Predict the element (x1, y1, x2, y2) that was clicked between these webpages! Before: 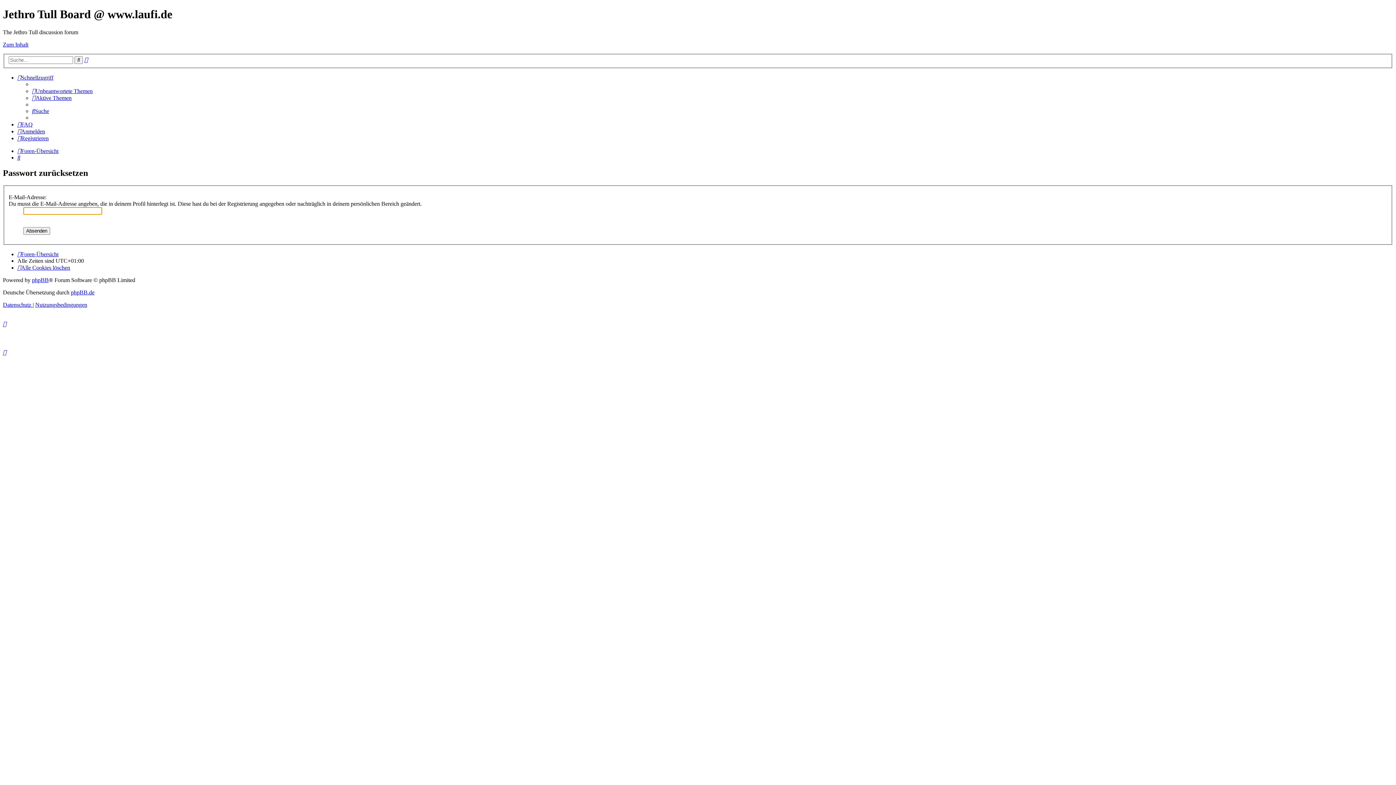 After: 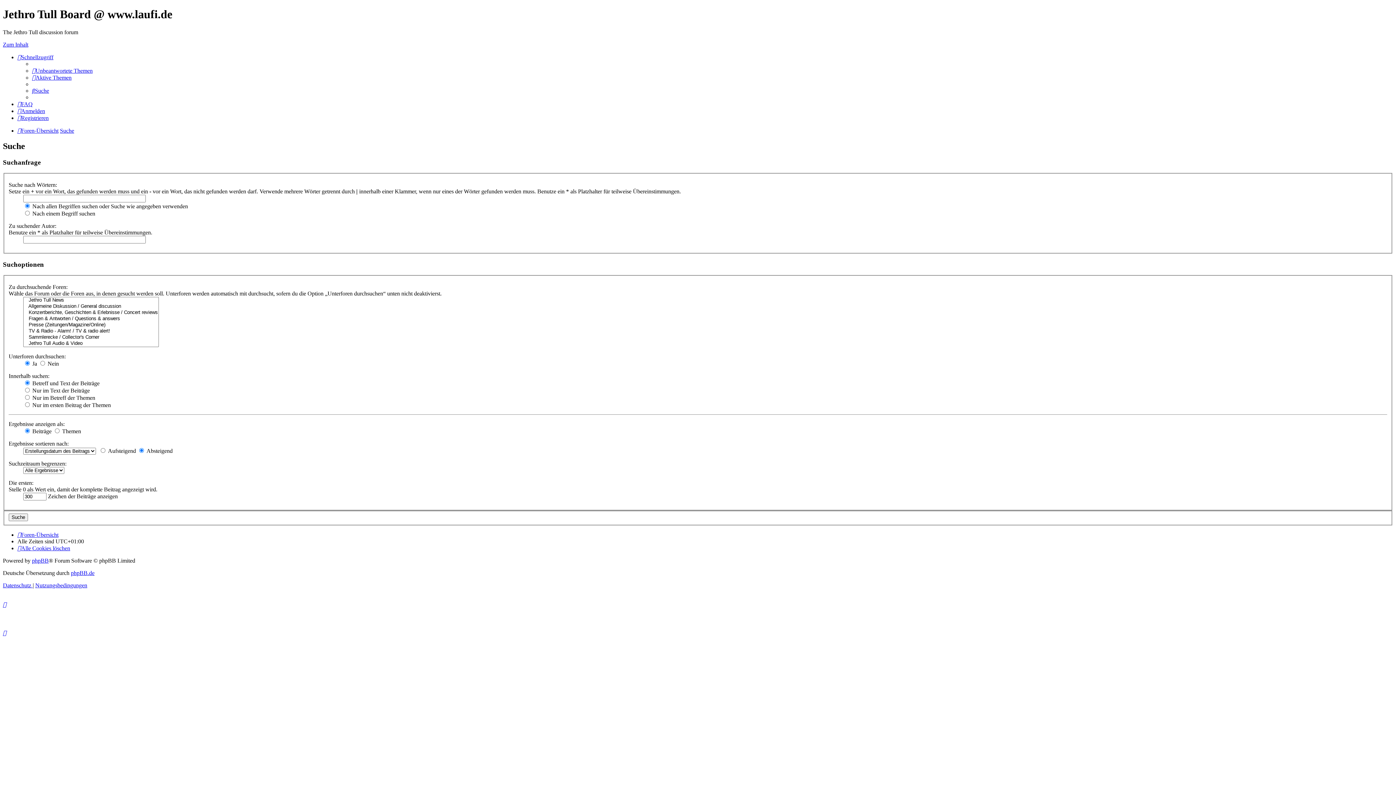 Action: bbox: (84, 56, 88, 63) label: Erweiterte Suche